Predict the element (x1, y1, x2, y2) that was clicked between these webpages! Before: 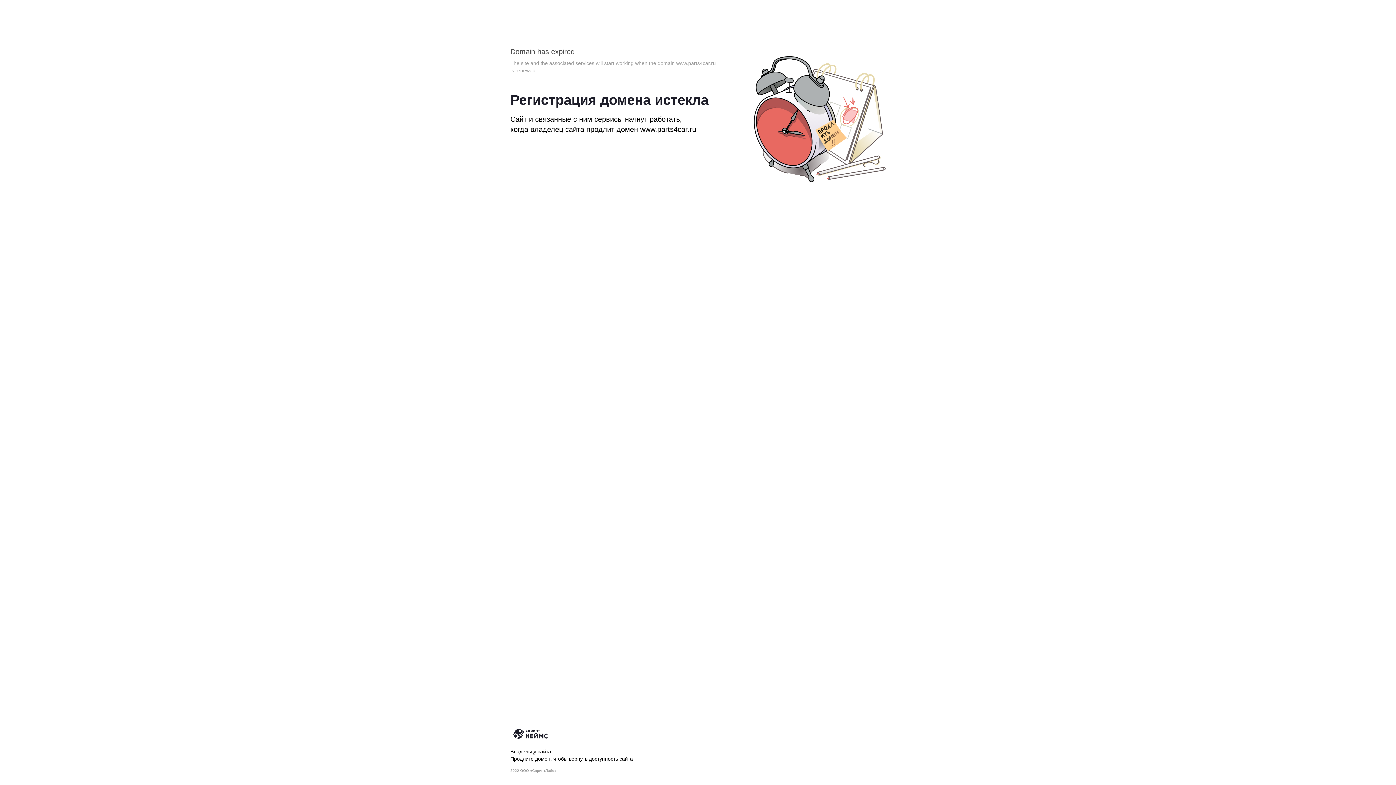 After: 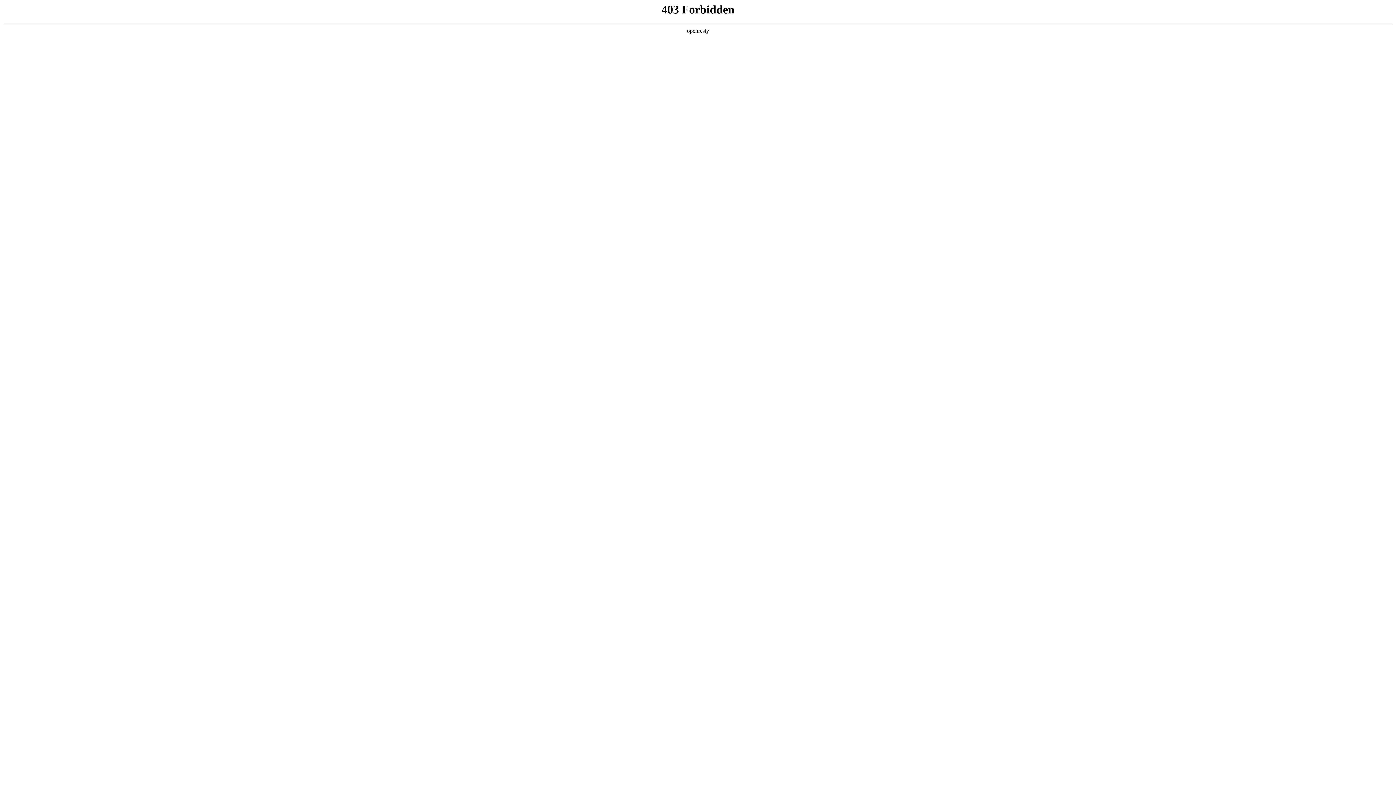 Action: bbox: (510, 756, 550, 762) label: Продлите домен